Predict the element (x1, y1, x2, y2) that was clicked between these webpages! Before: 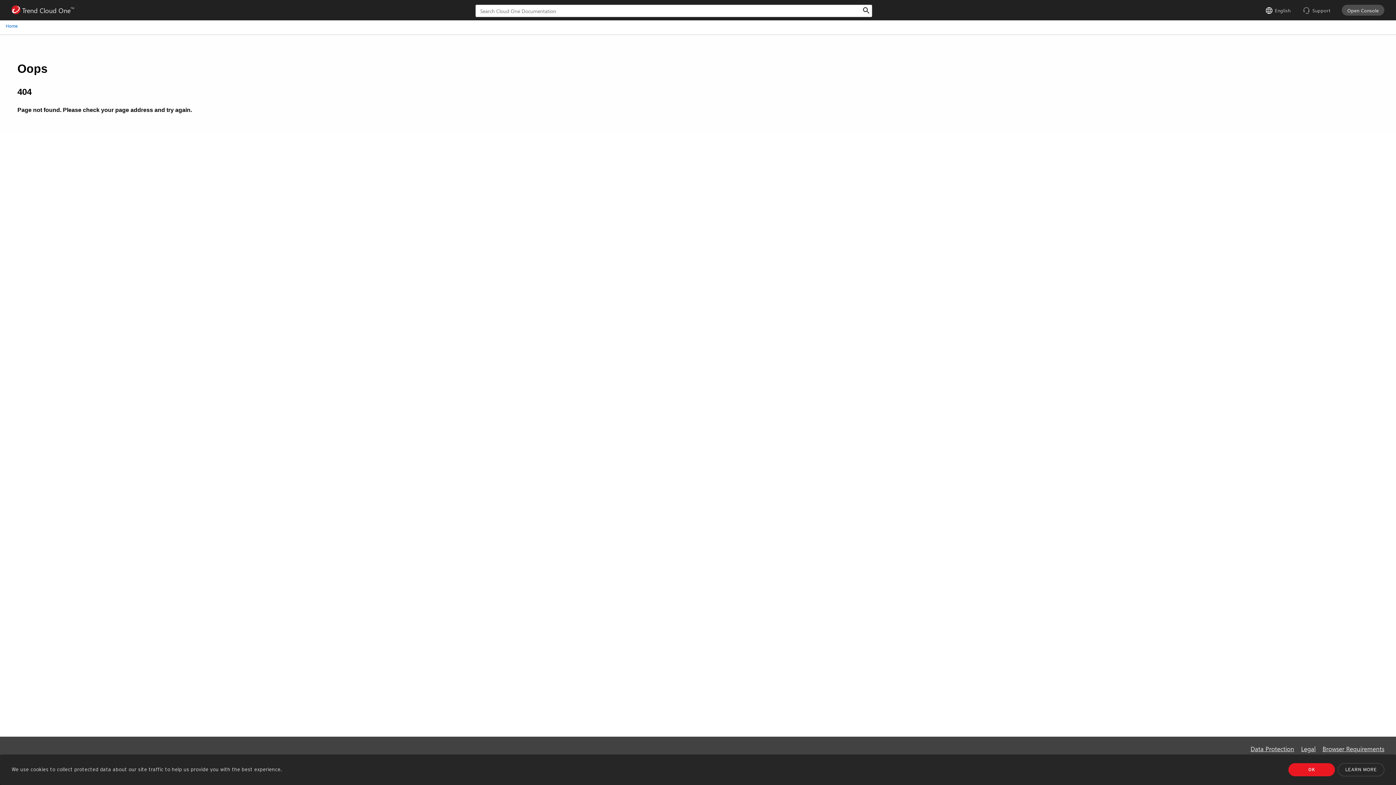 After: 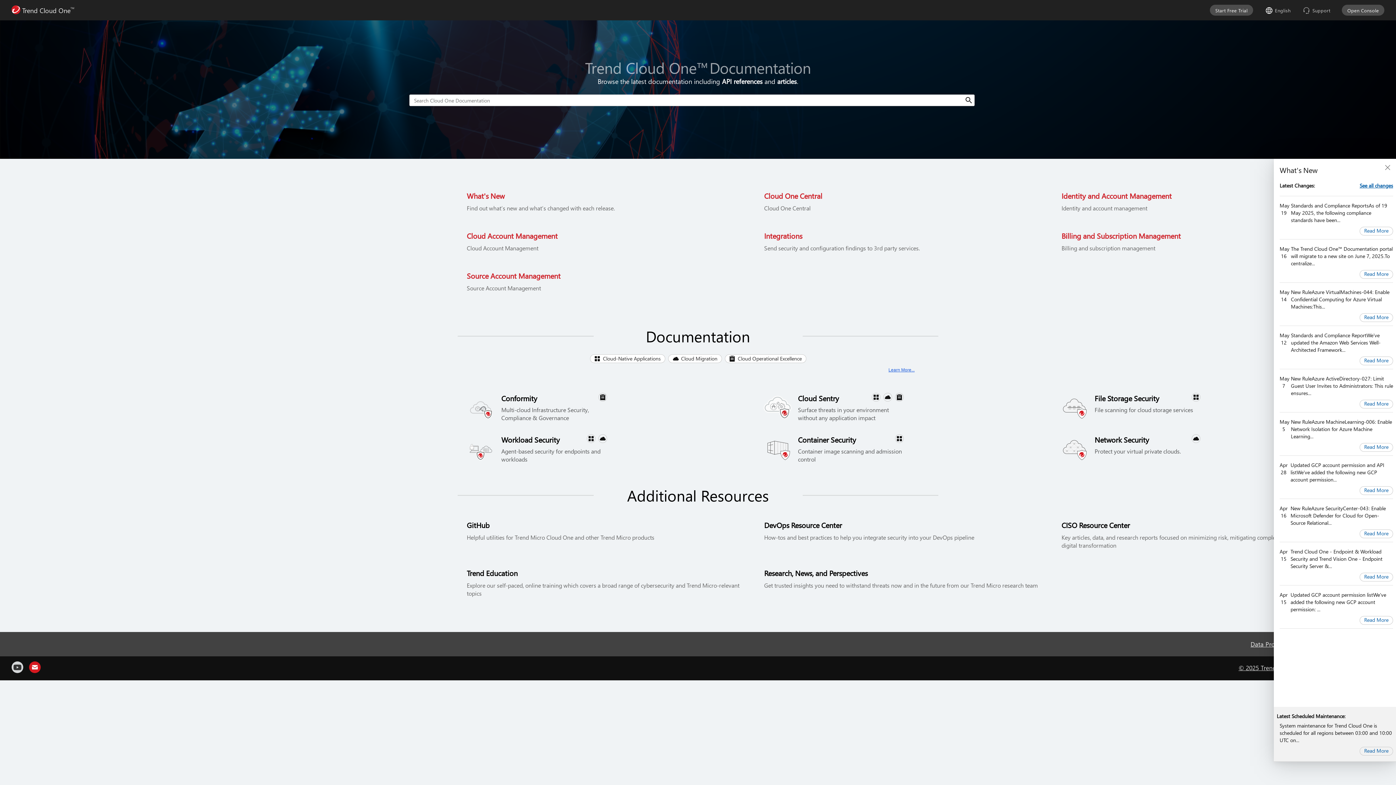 Action: bbox: (5, 21, 17, 30) label: Home